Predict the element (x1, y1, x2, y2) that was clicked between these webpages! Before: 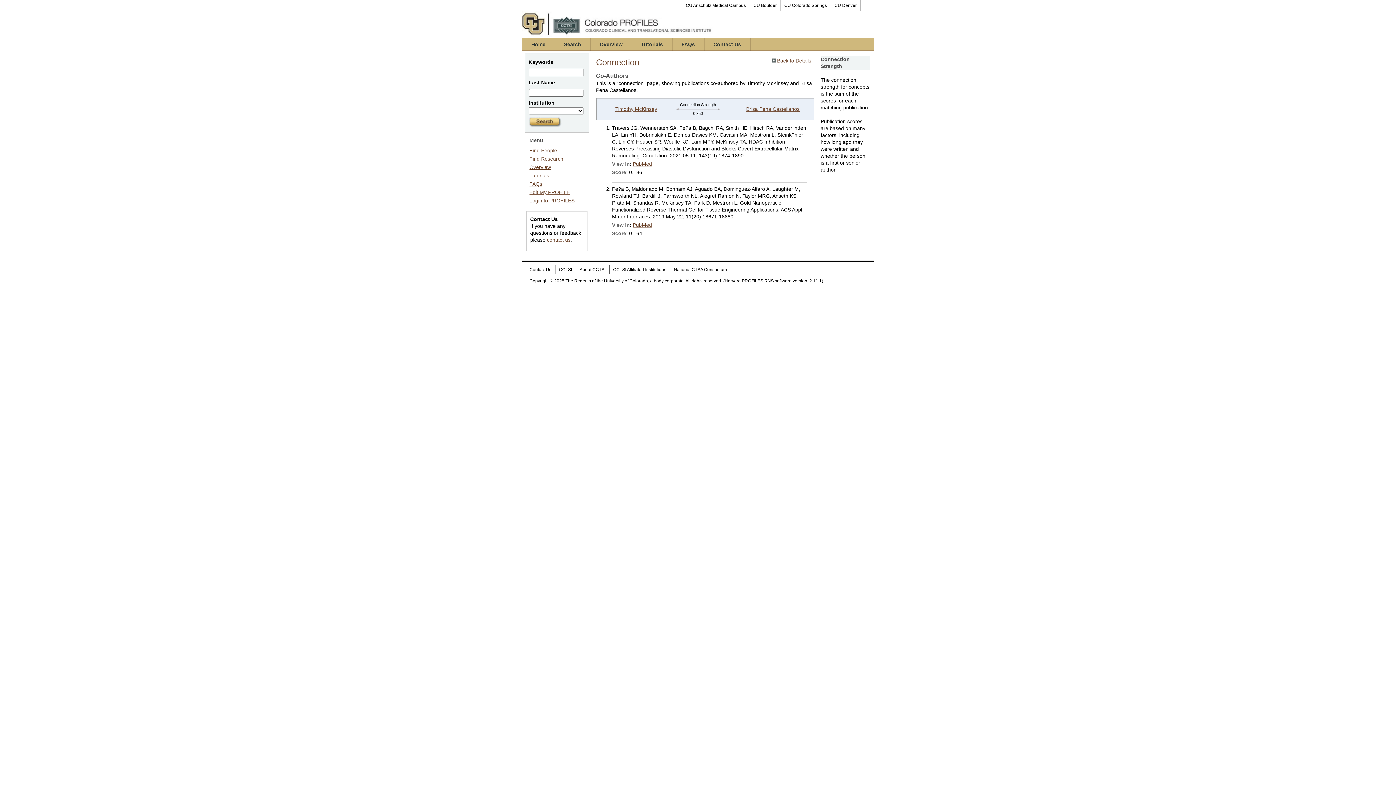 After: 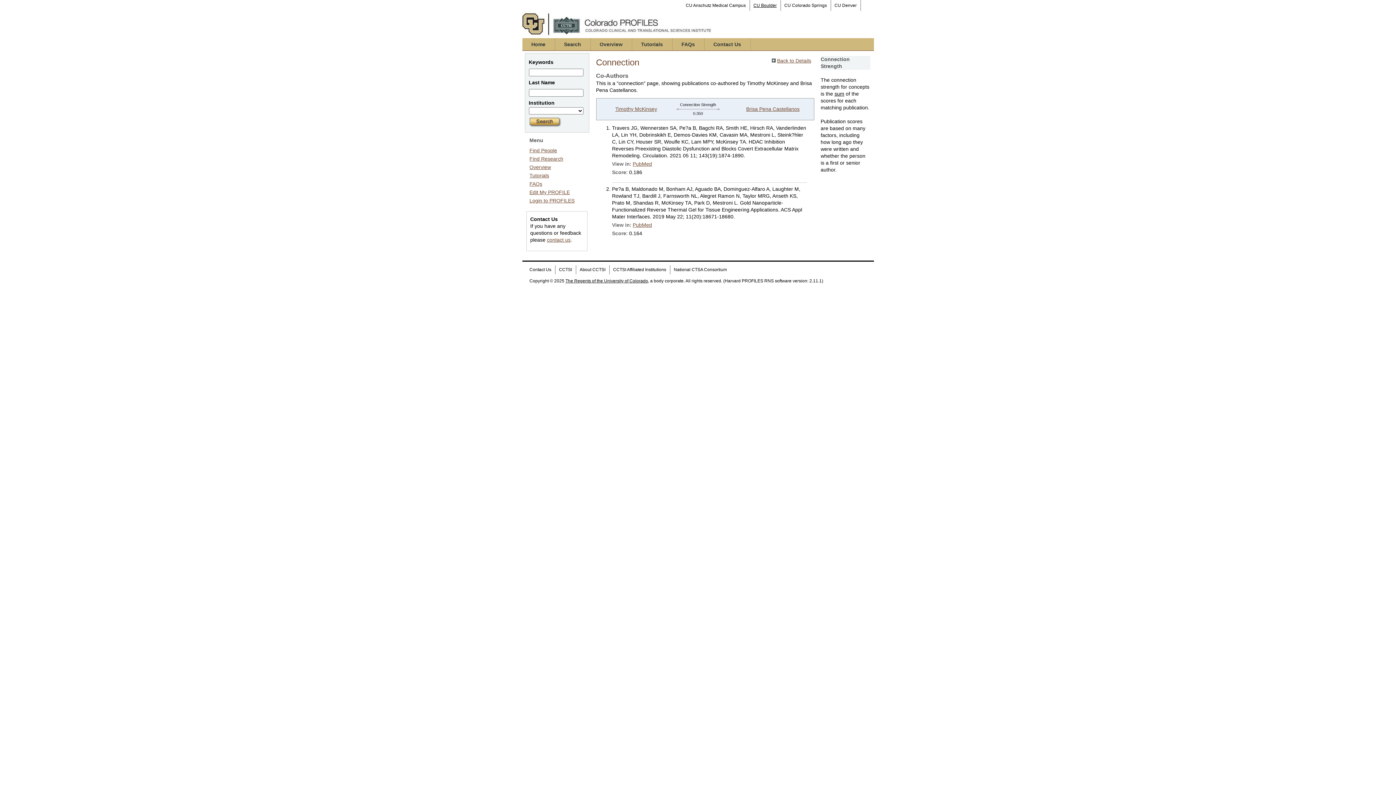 Action: label: CU Boulder bbox: (750, 0, 780, 10)